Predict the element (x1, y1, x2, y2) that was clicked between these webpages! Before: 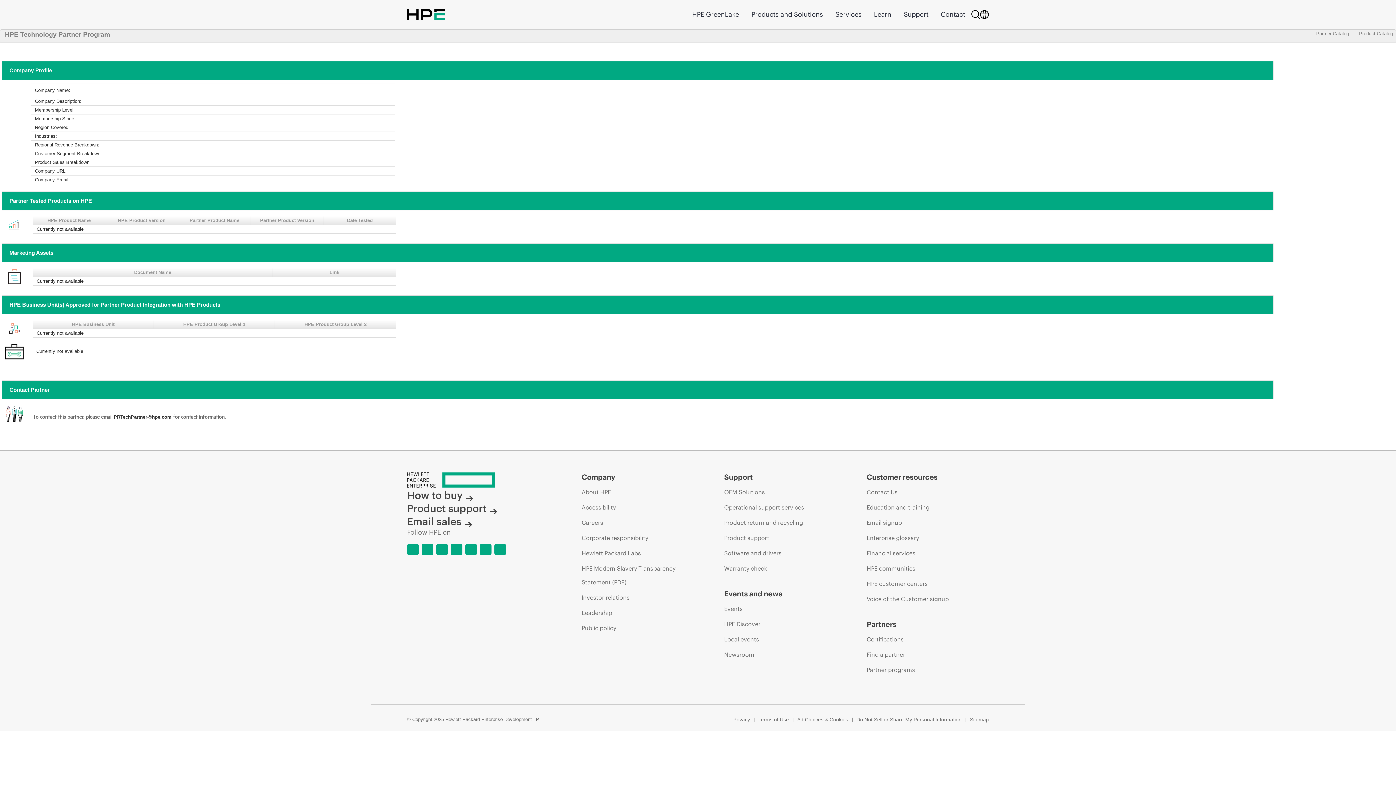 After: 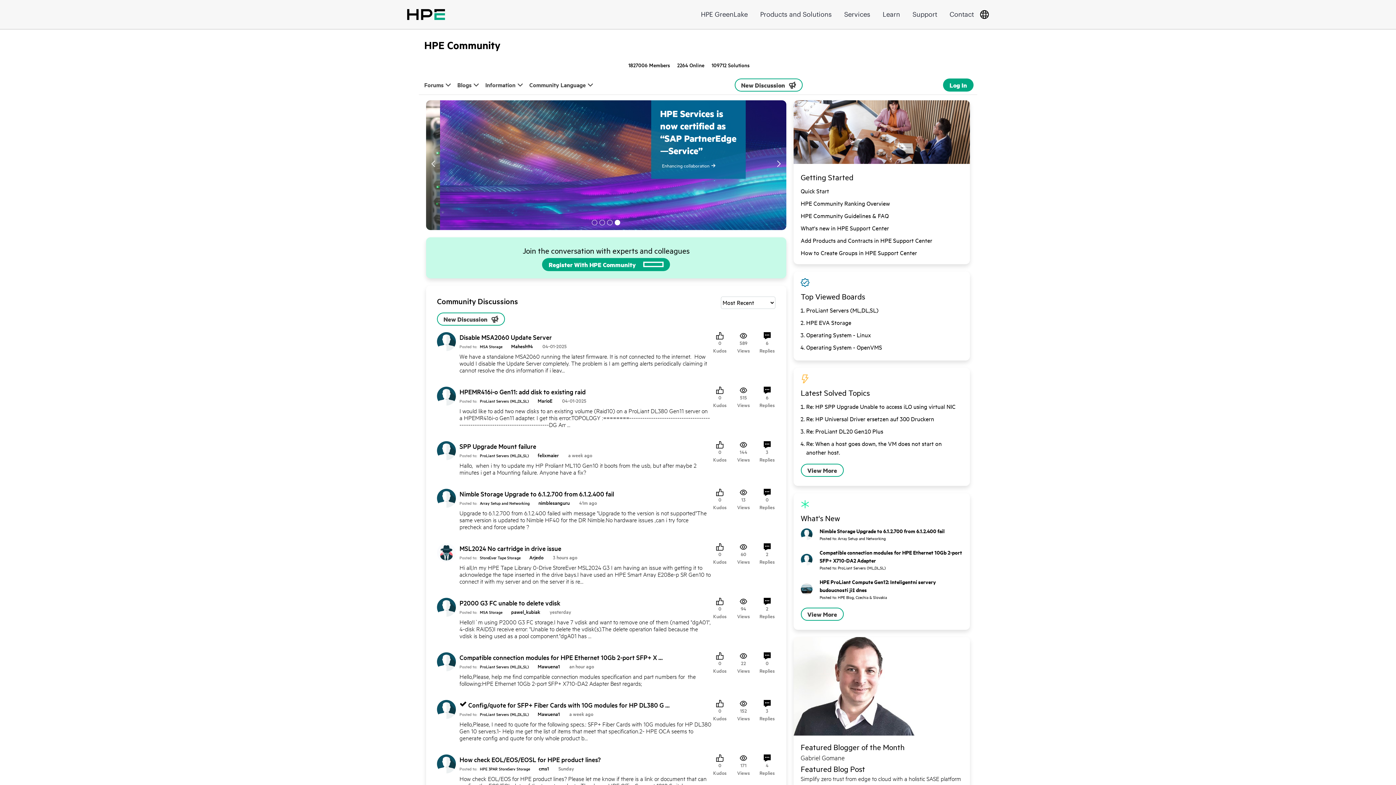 Action: bbox: (866, 561, 915, 575) label: HPE communities